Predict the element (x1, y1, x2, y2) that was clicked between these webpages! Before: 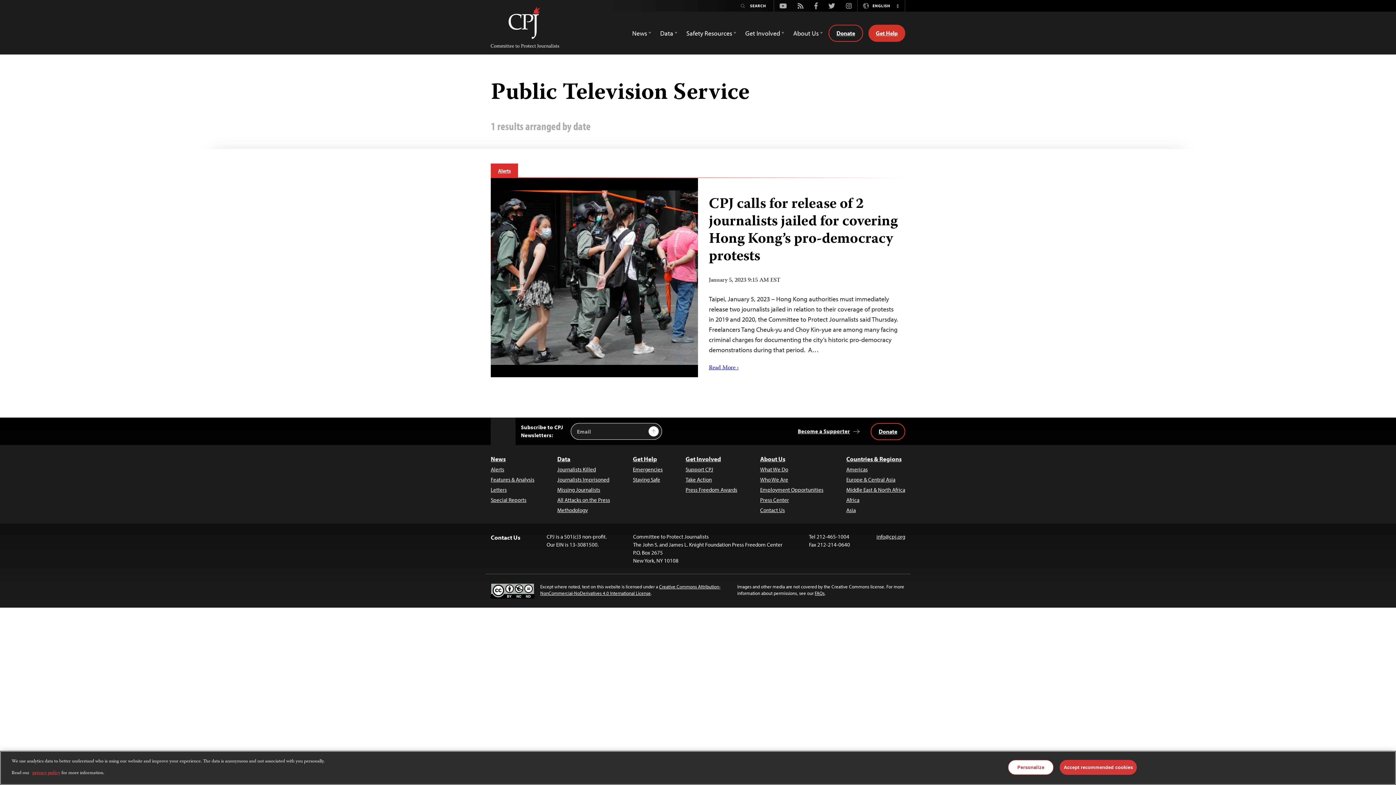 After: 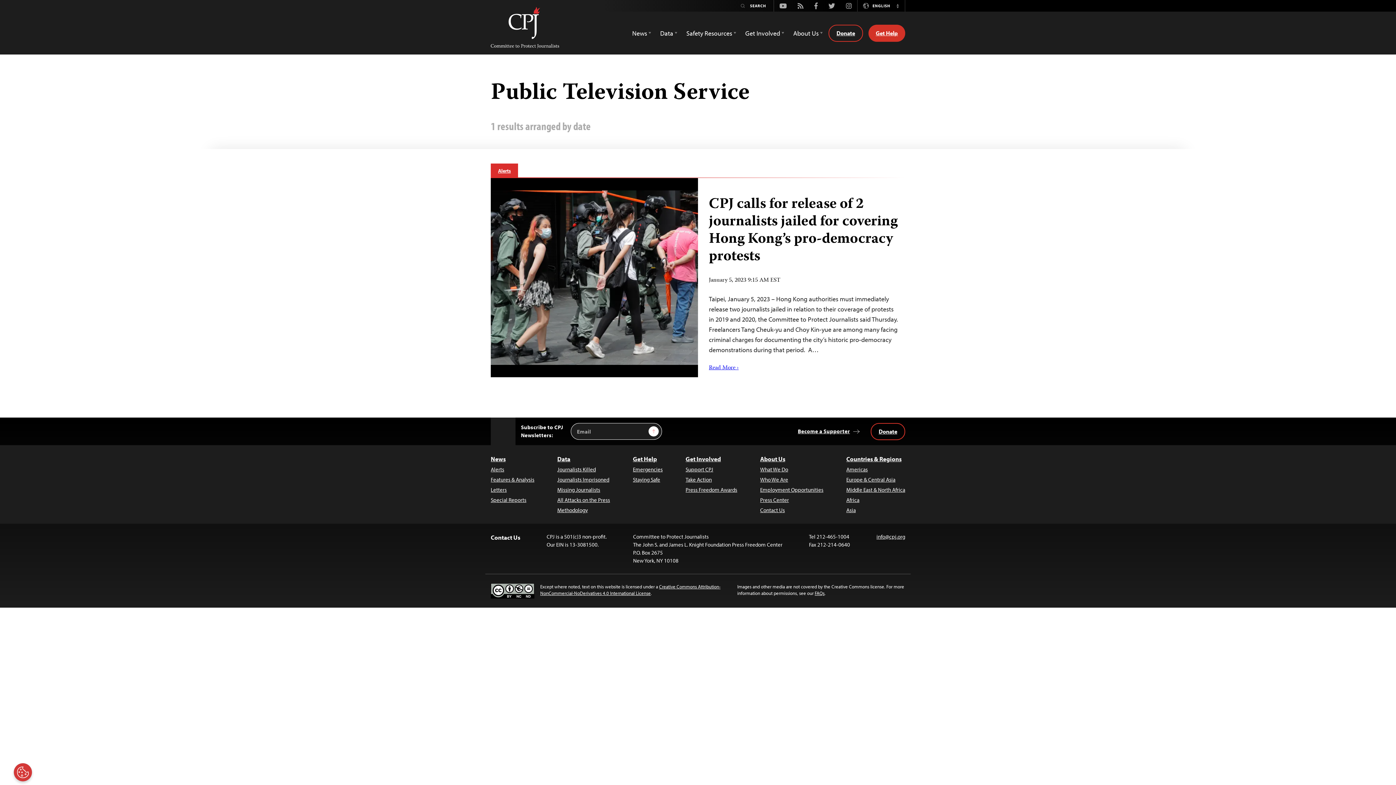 Action: label: Accept recommended cookies bbox: (1060, 760, 1137, 775)